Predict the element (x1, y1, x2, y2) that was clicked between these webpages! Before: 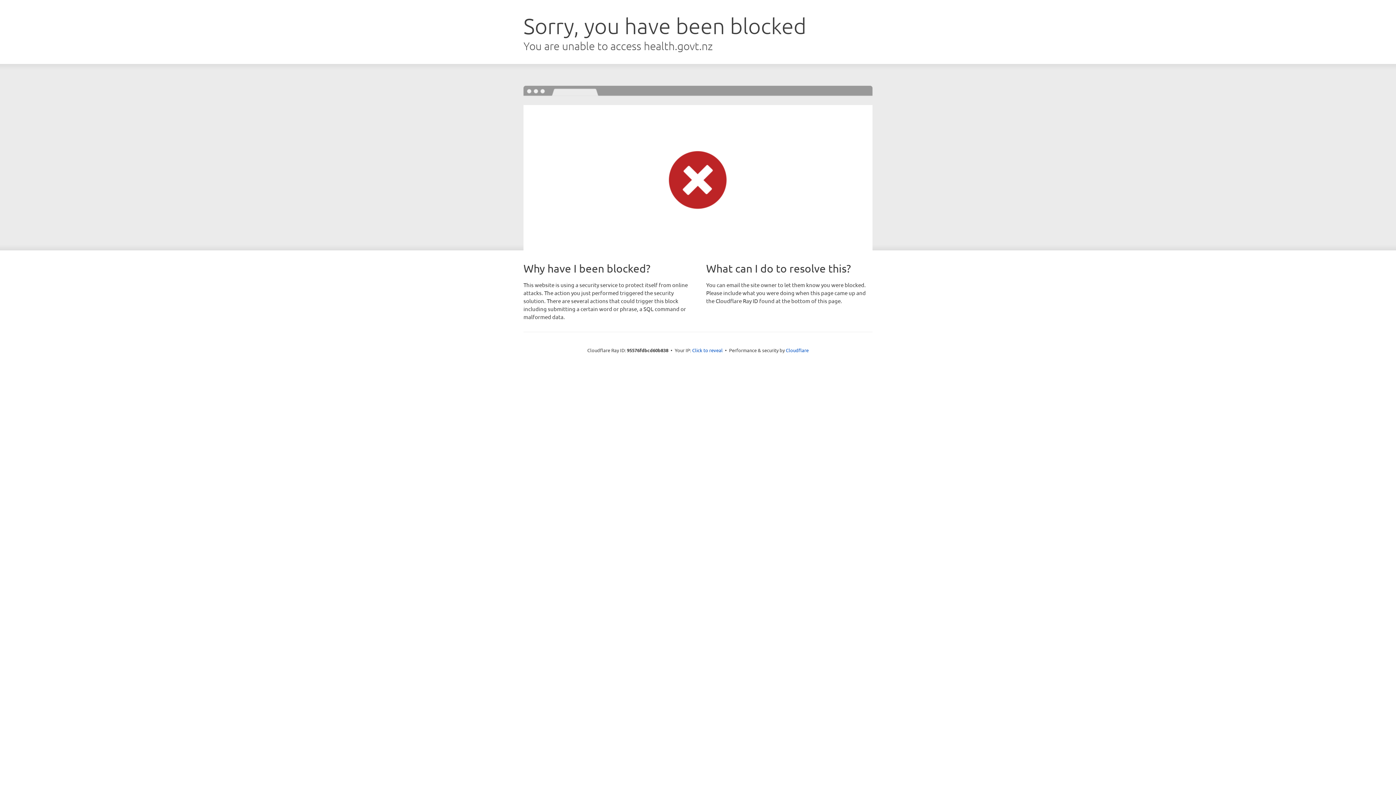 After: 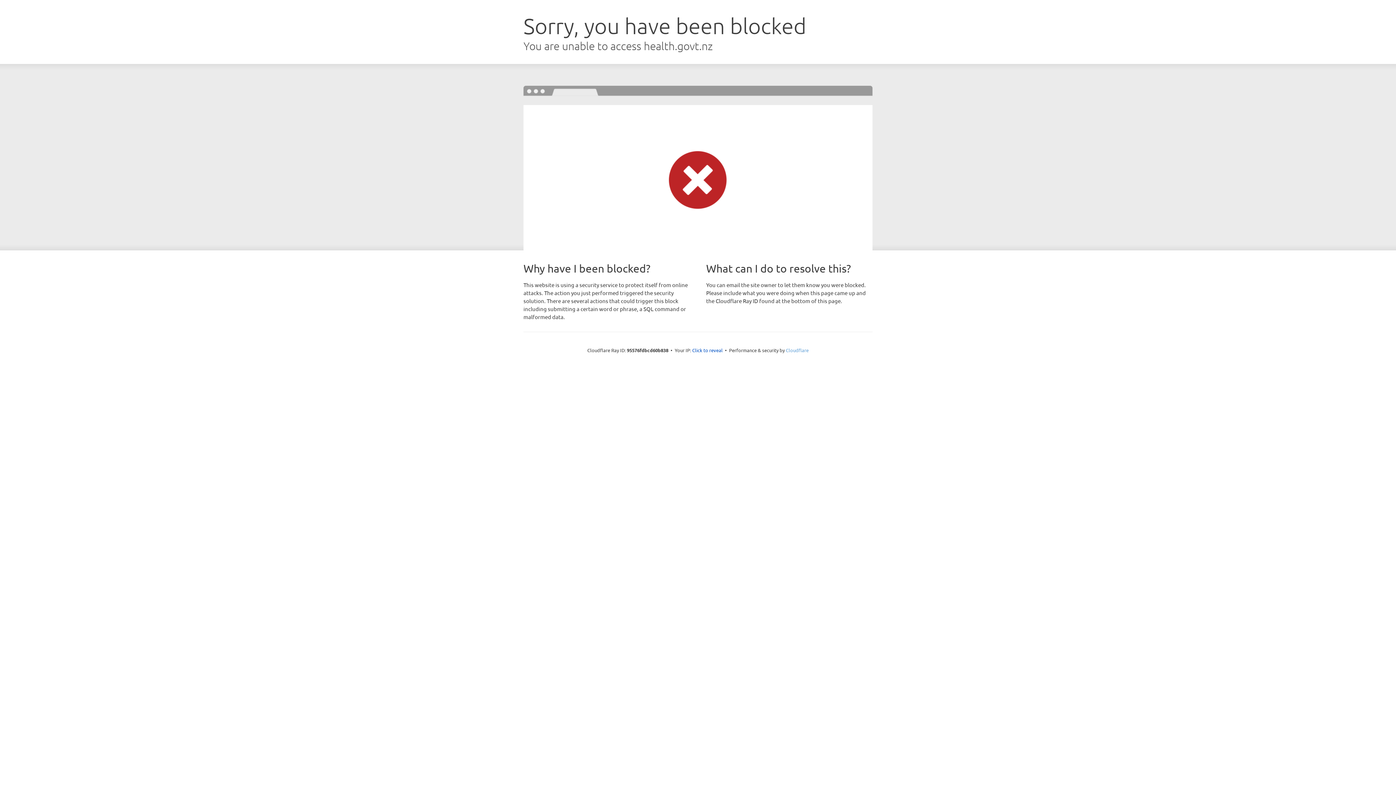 Action: label: Cloudflare bbox: (786, 347, 808, 353)